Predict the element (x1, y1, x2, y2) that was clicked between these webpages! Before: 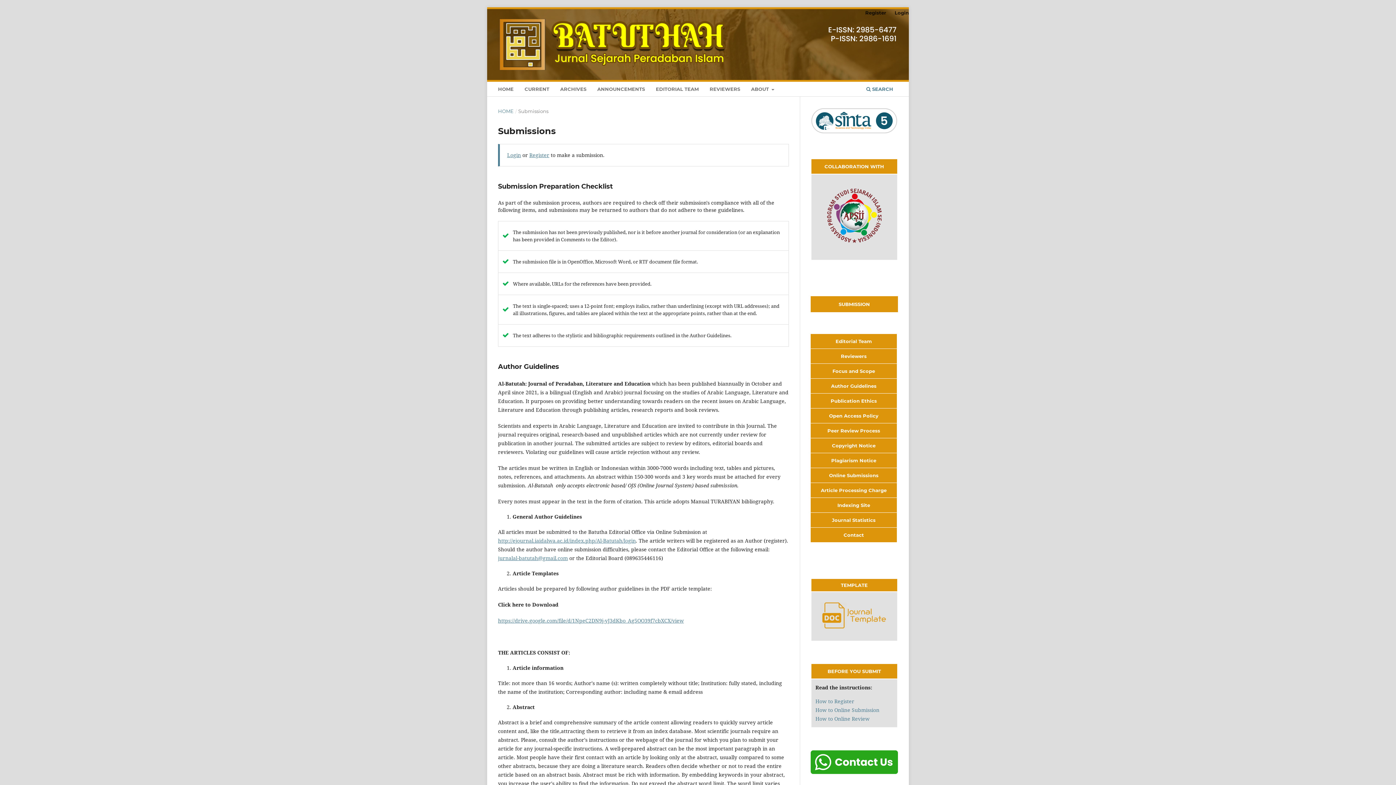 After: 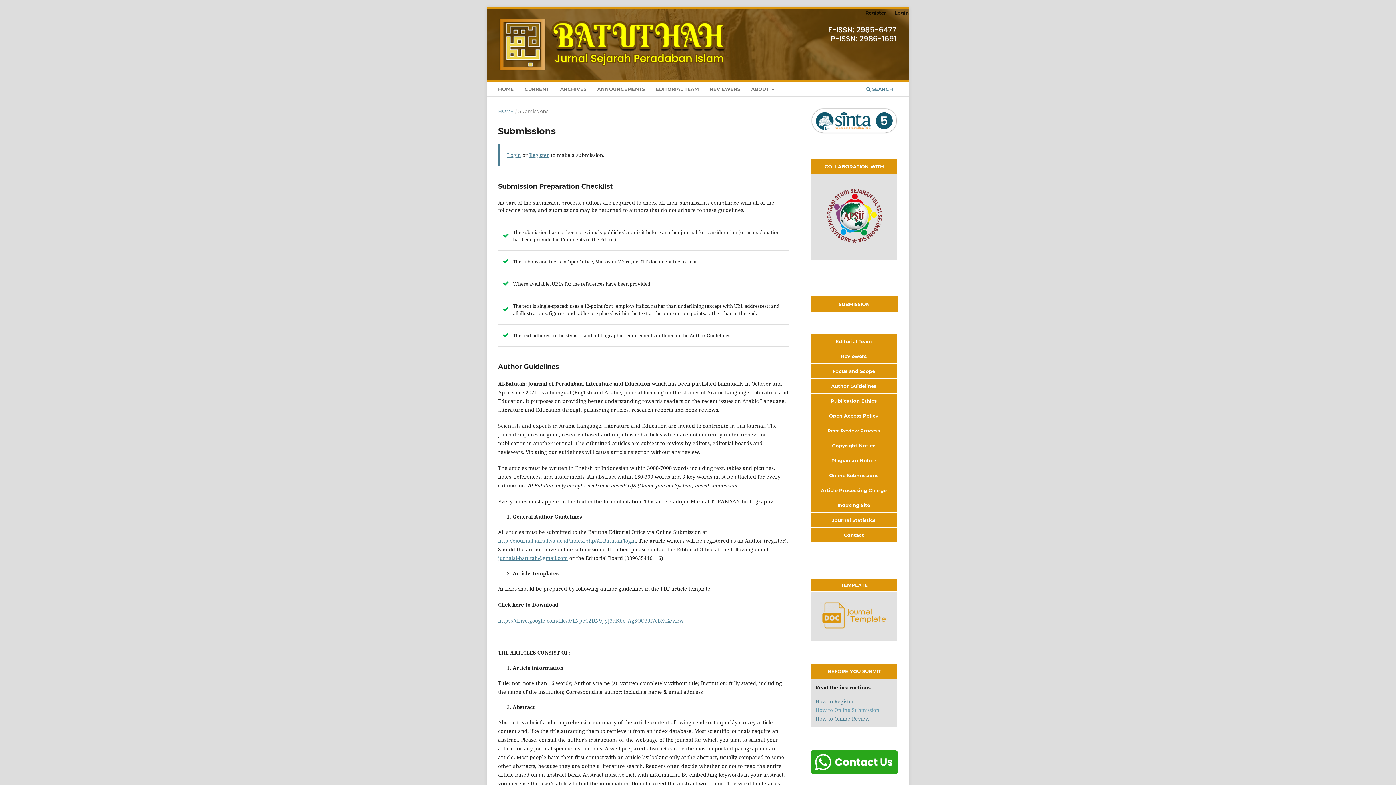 Action: bbox: (815, 706, 879, 713) label: How to Online Submission